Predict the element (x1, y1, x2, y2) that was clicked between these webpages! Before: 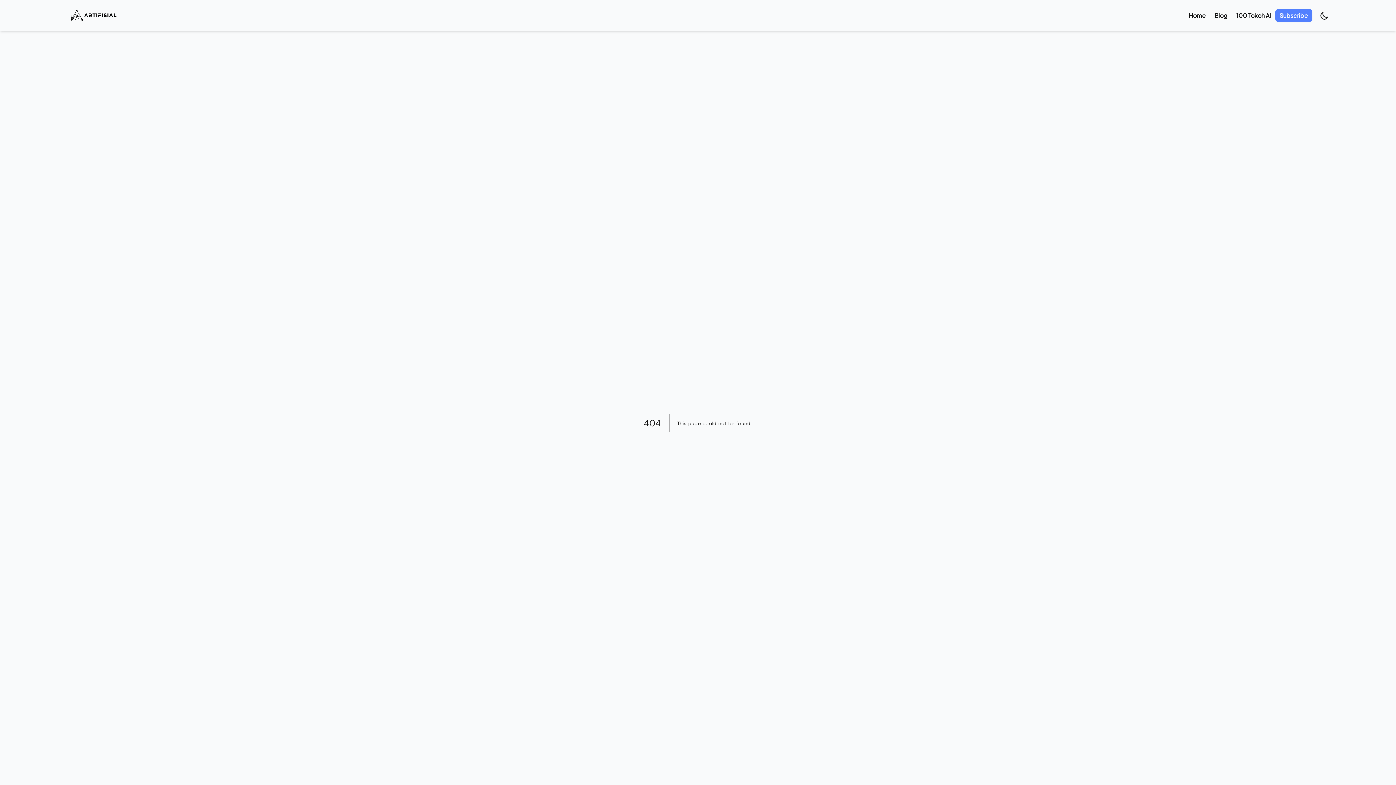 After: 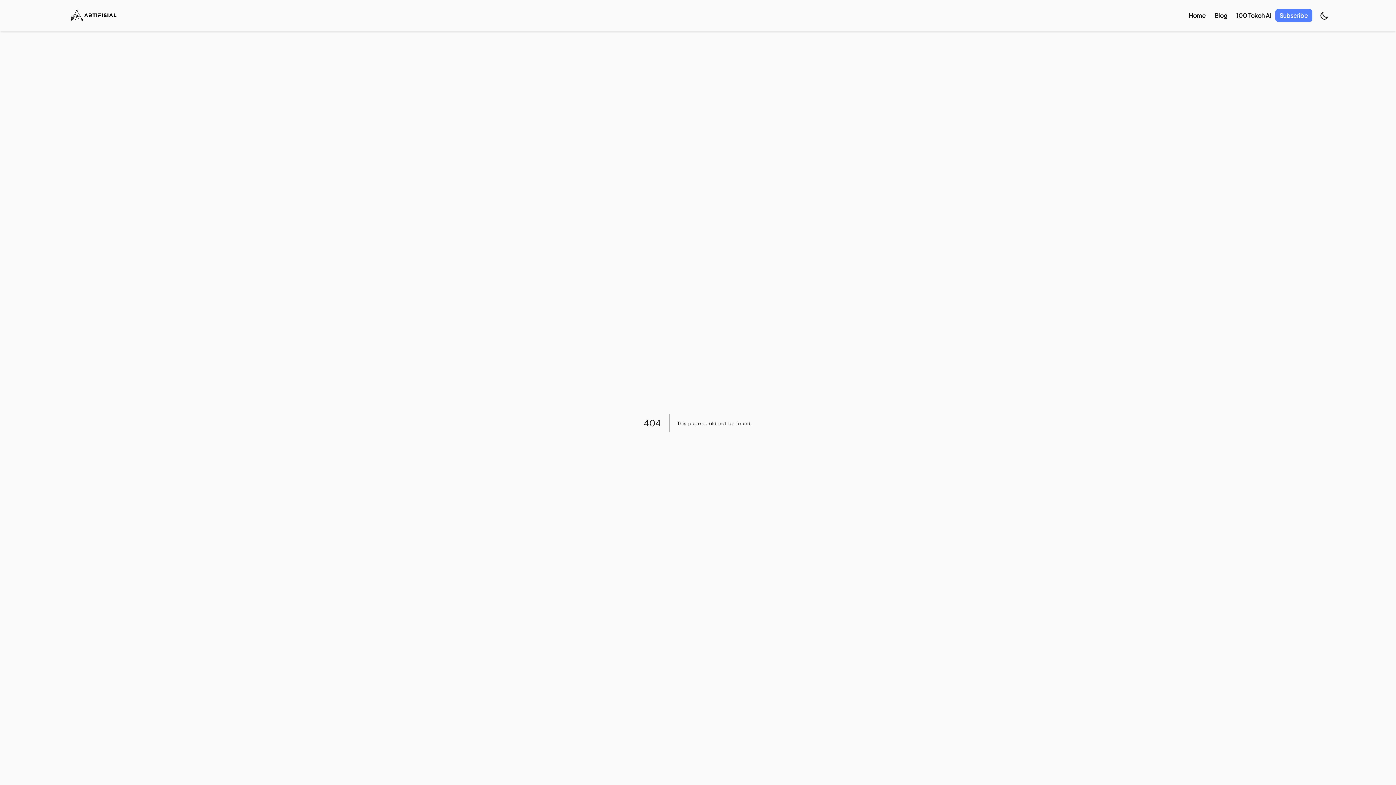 Action: label: Dark mode bbox: (1318, 9, 1330, 20)